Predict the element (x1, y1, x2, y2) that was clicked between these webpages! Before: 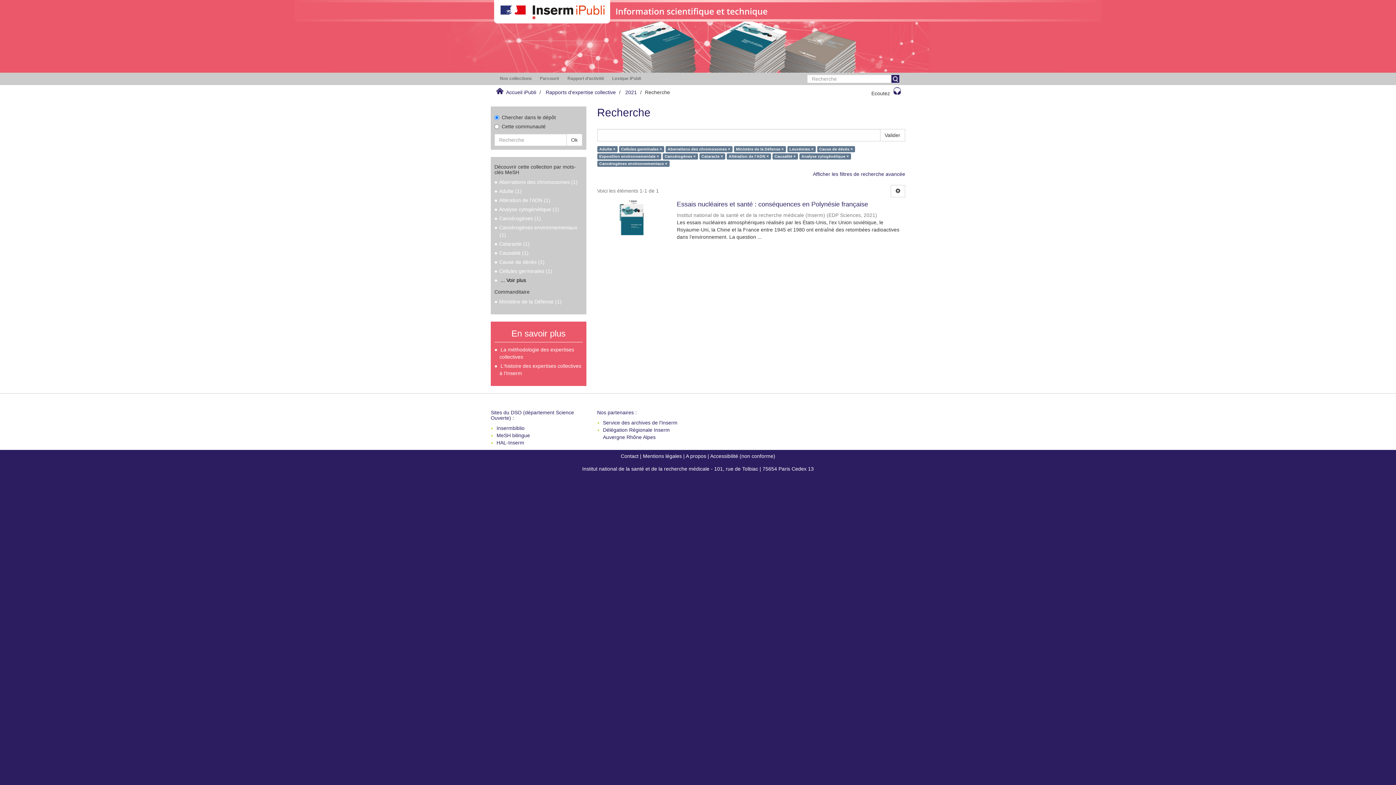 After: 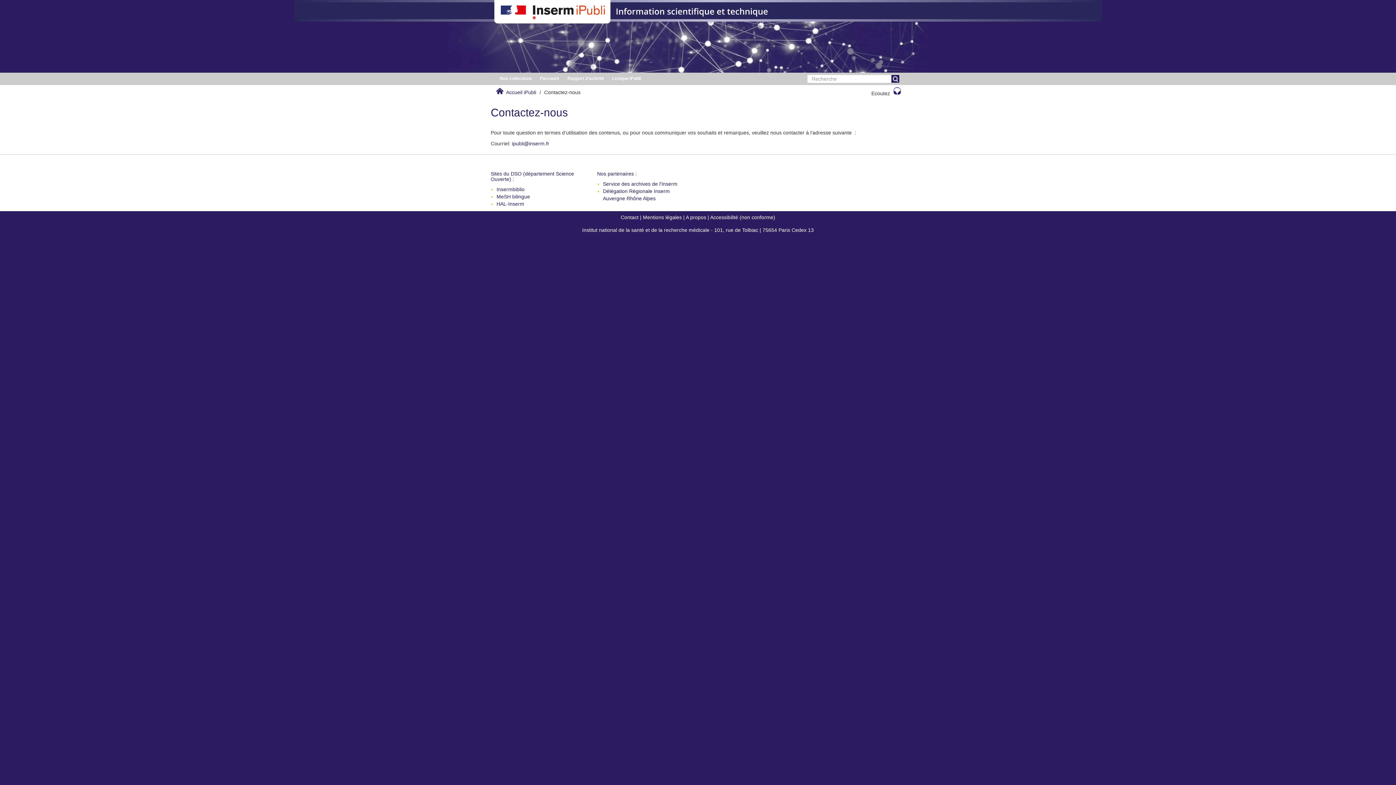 Action: bbox: (620, 453, 638, 459) label: Contact